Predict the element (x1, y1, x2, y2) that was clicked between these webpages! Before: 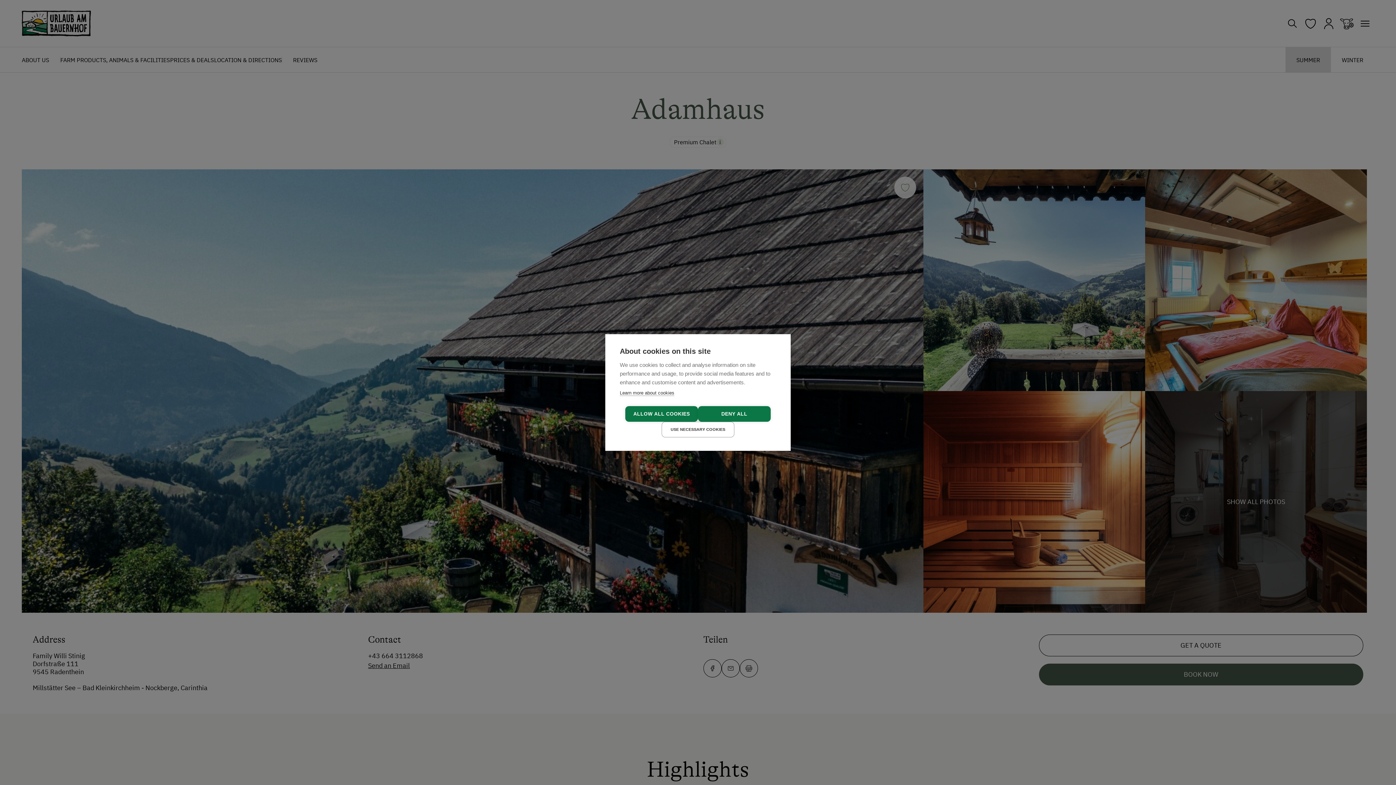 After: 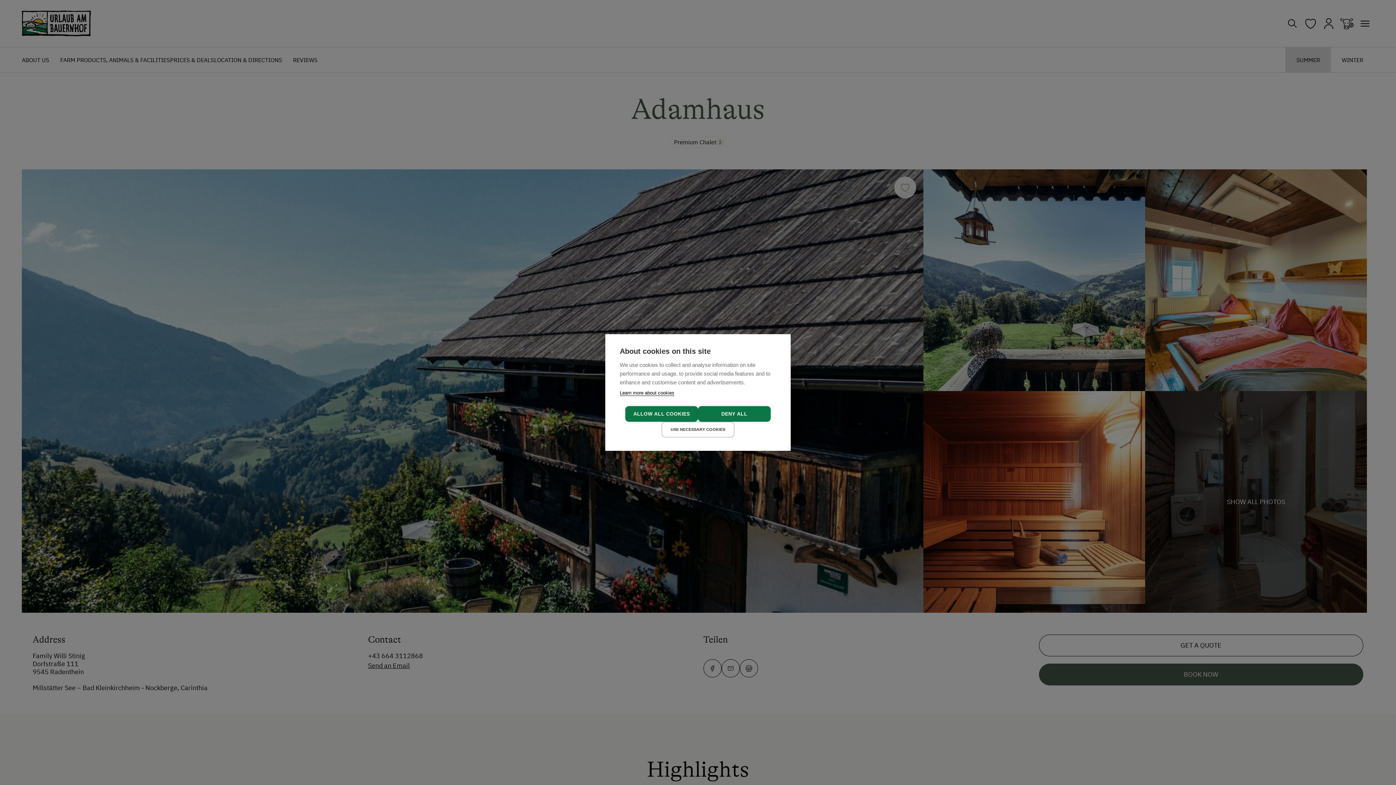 Action: bbox: (620, 390, 674, 396) label: Learn more about cookies